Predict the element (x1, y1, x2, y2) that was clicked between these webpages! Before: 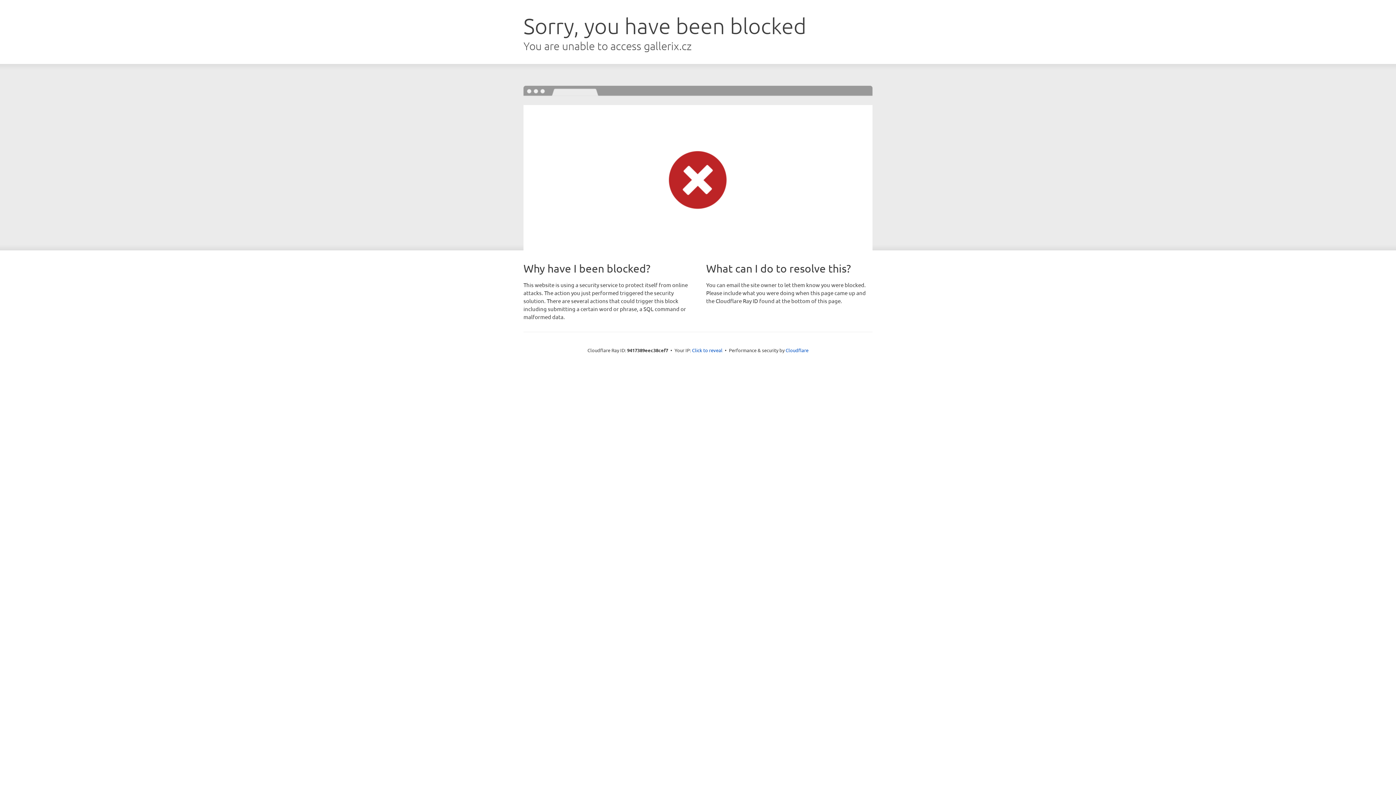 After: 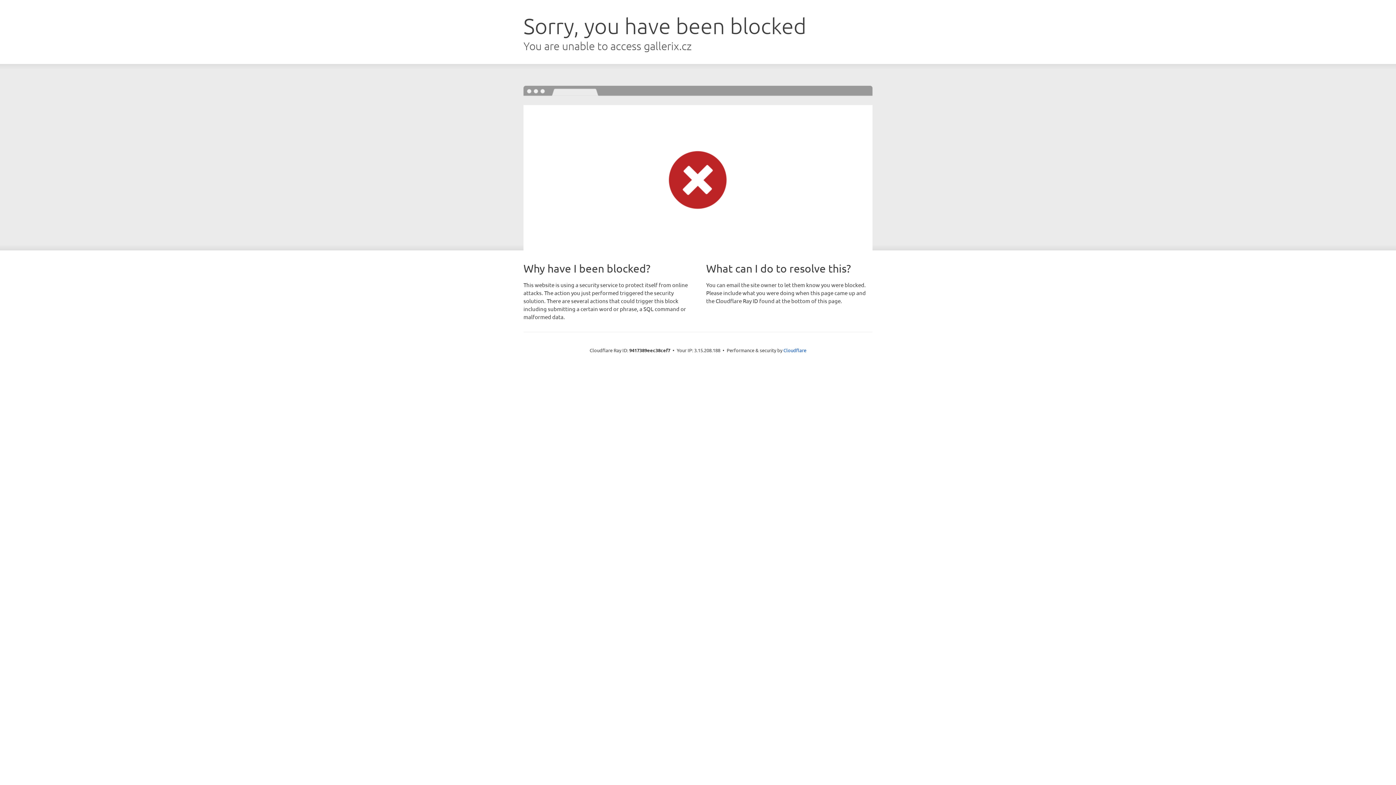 Action: bbox: (692, 346, 722, 353) label: Click to reveal